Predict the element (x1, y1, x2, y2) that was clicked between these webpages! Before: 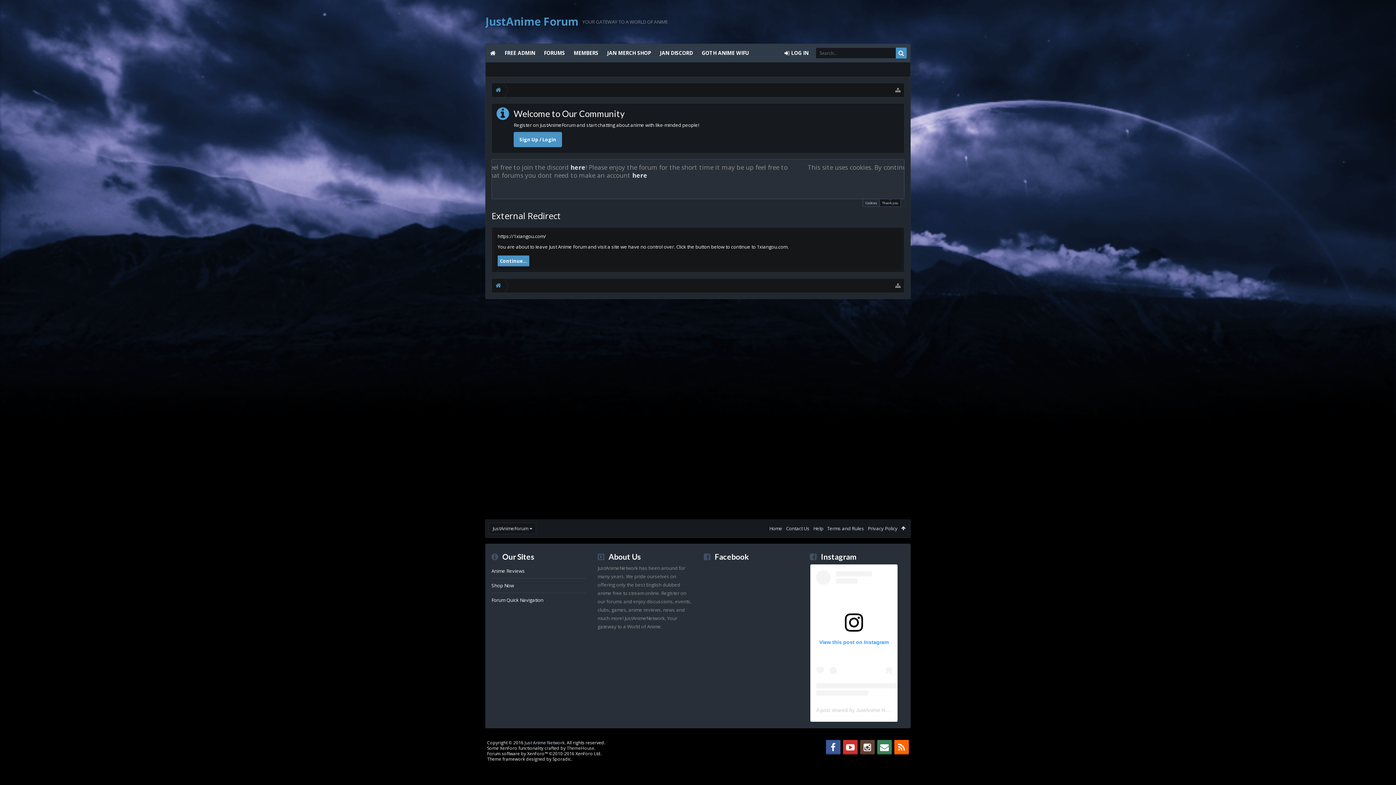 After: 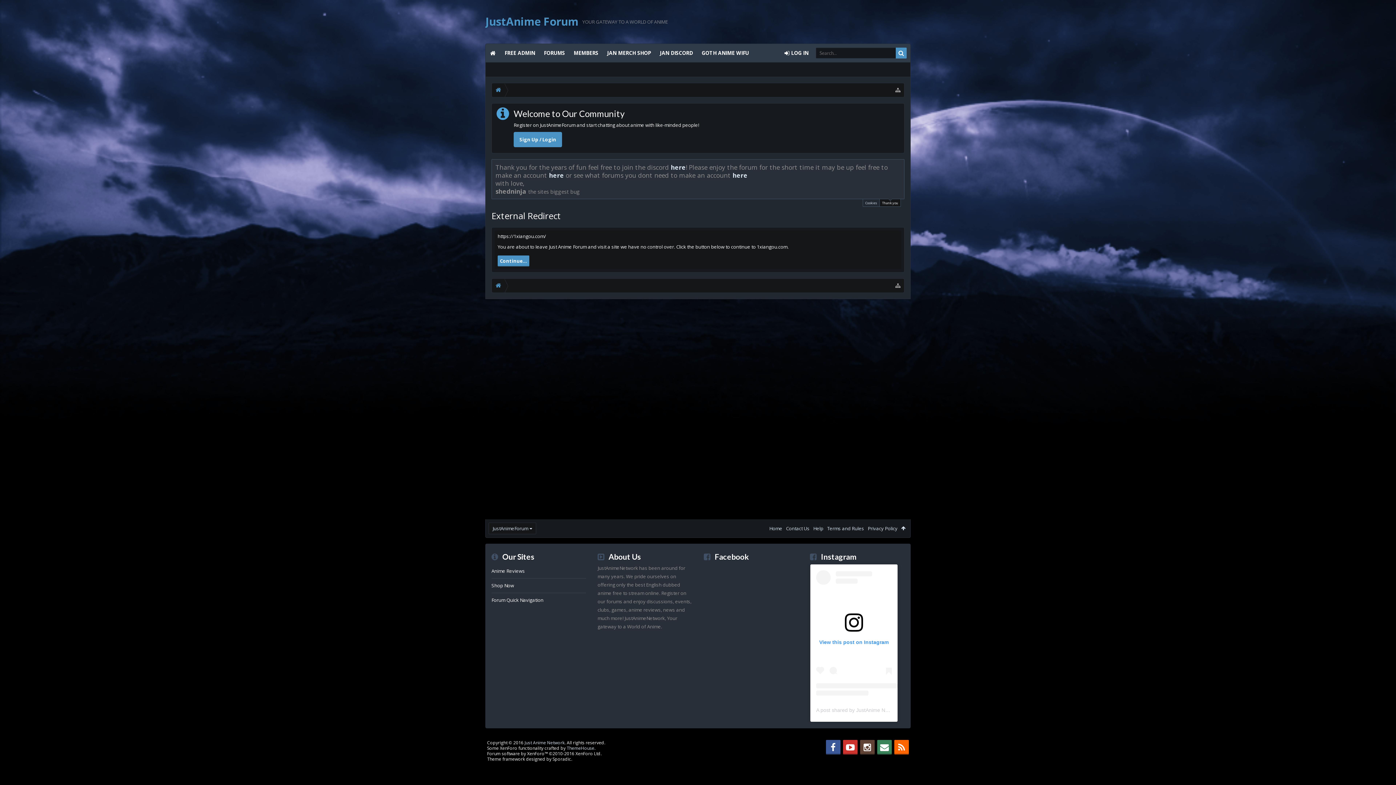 Action: bbox: (879, 198, 901, 206) label: Thank you